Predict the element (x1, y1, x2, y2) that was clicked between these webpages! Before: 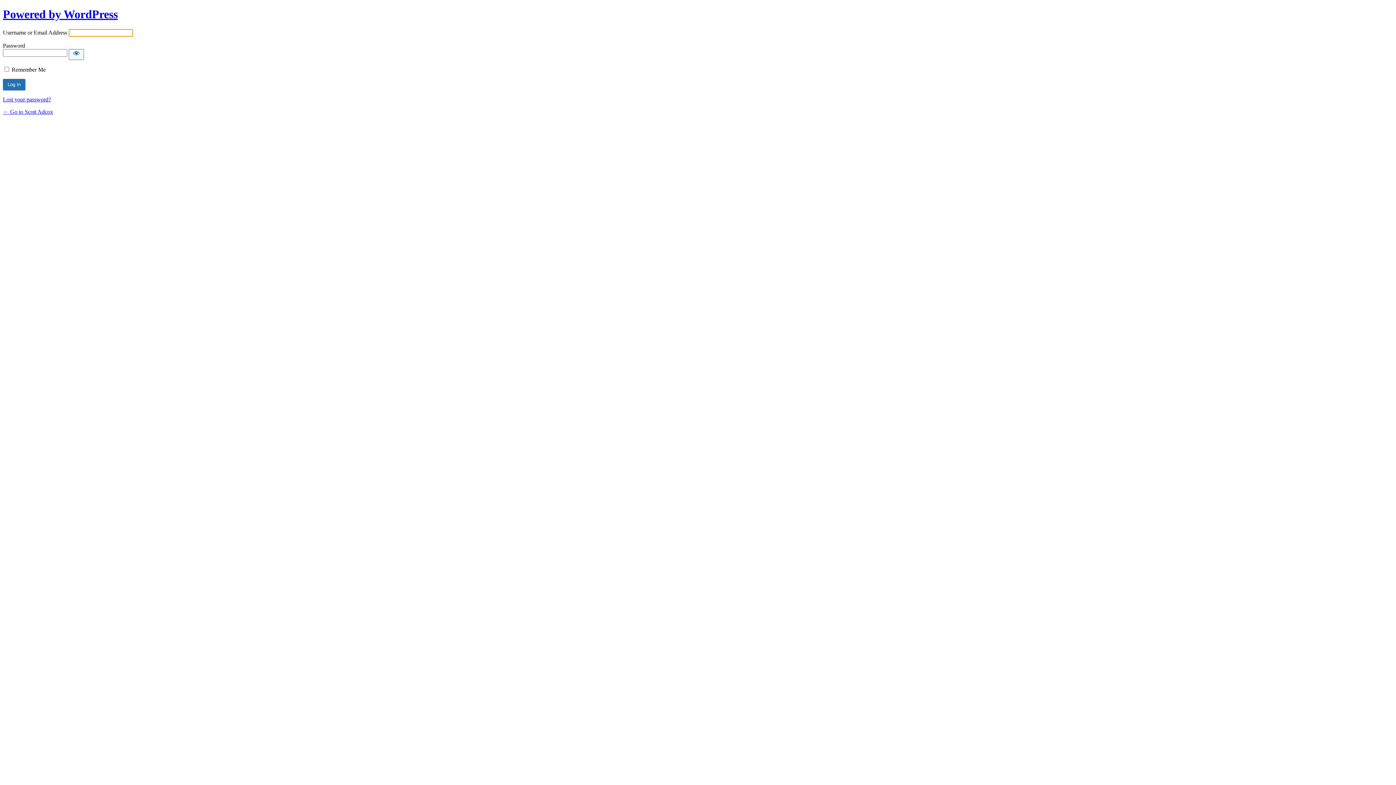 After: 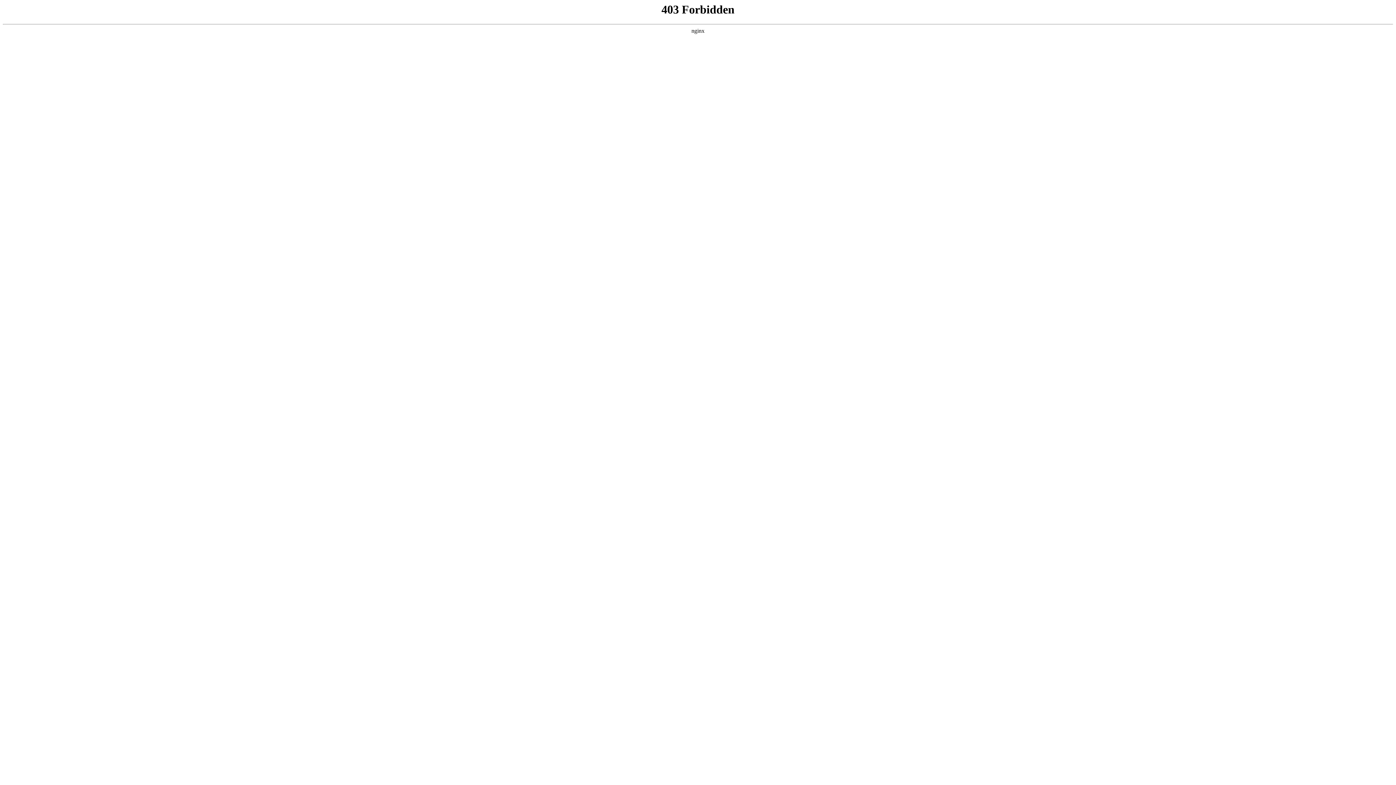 Action: label: Powered by WordPress bbox: (2, 7, 117, 20)